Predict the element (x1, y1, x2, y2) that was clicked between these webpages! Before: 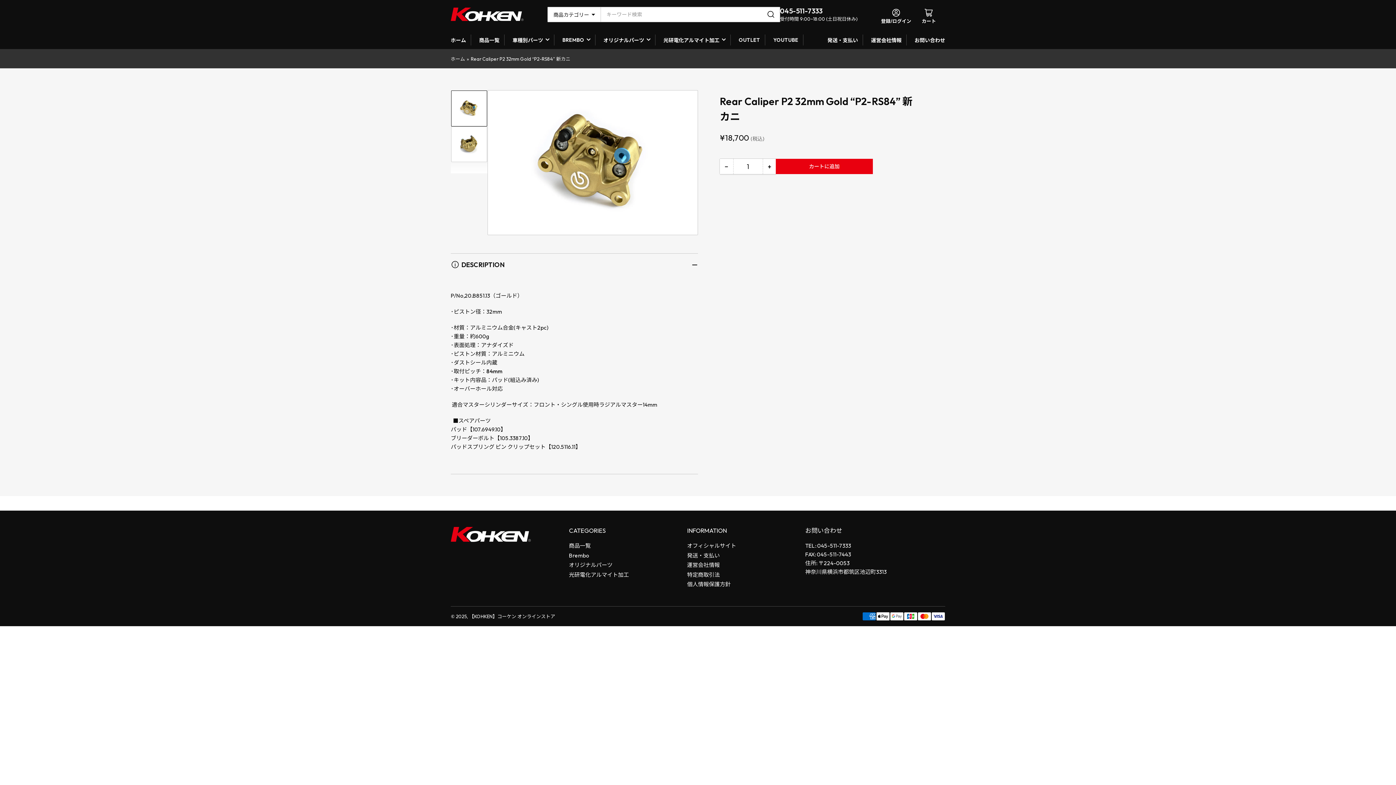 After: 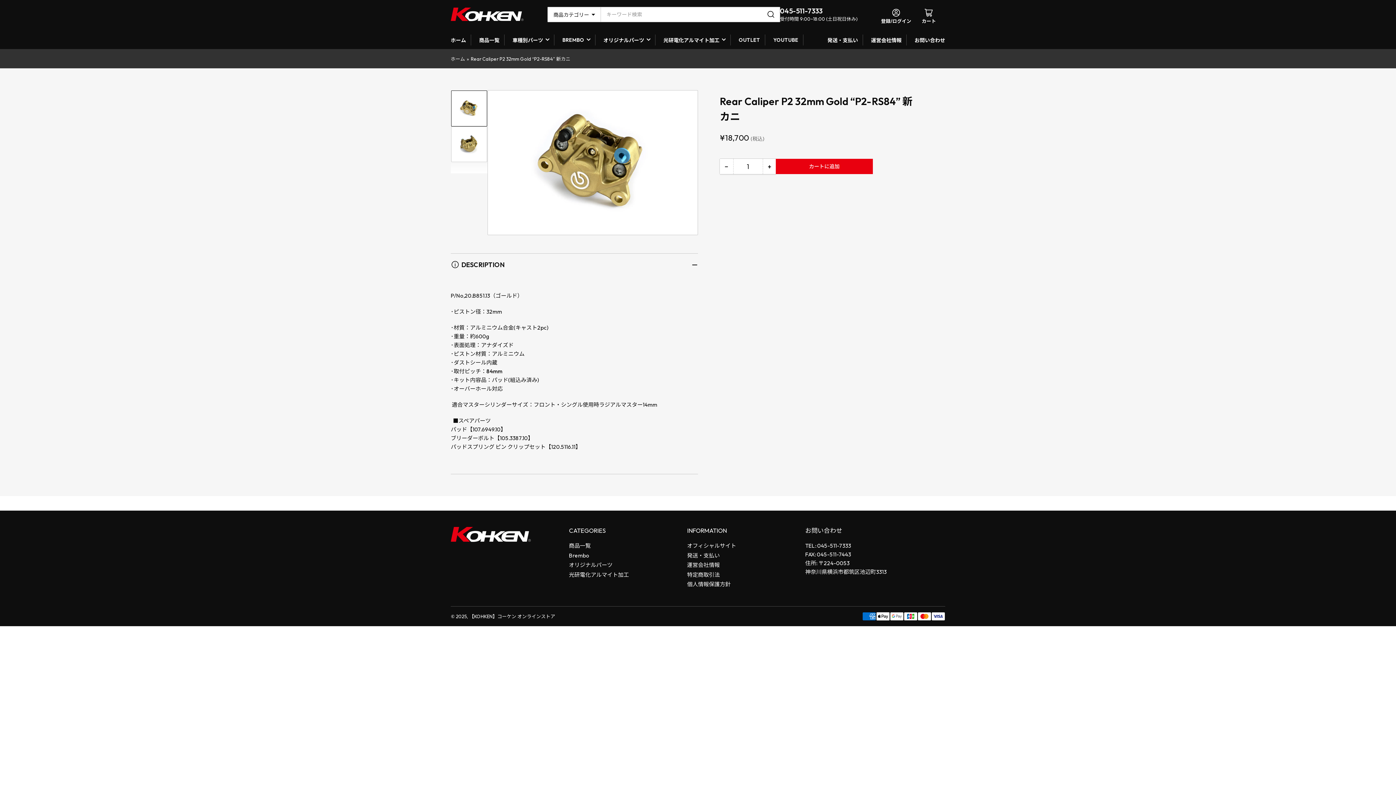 Action: bbox: (451, 90, 487, 126) label: Load image 1 in gallery view